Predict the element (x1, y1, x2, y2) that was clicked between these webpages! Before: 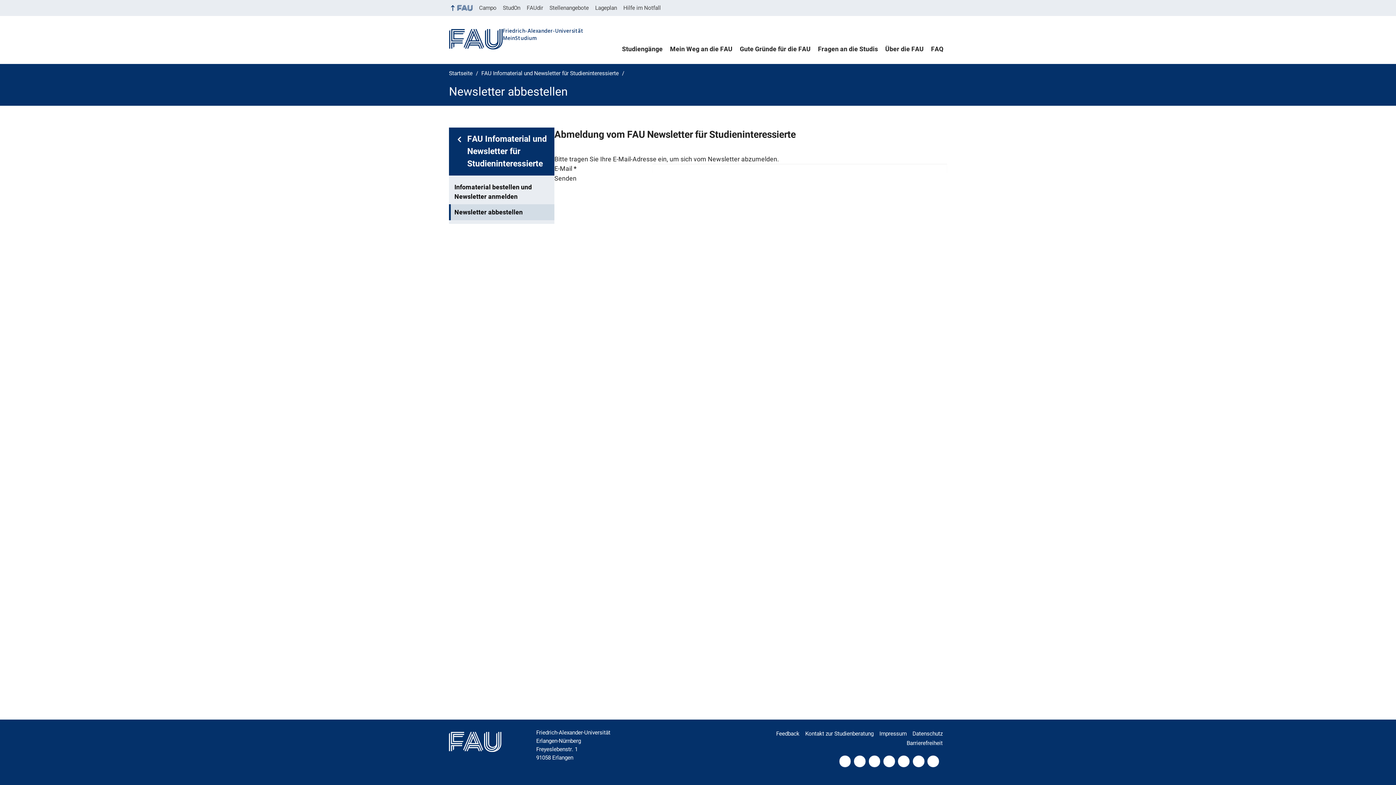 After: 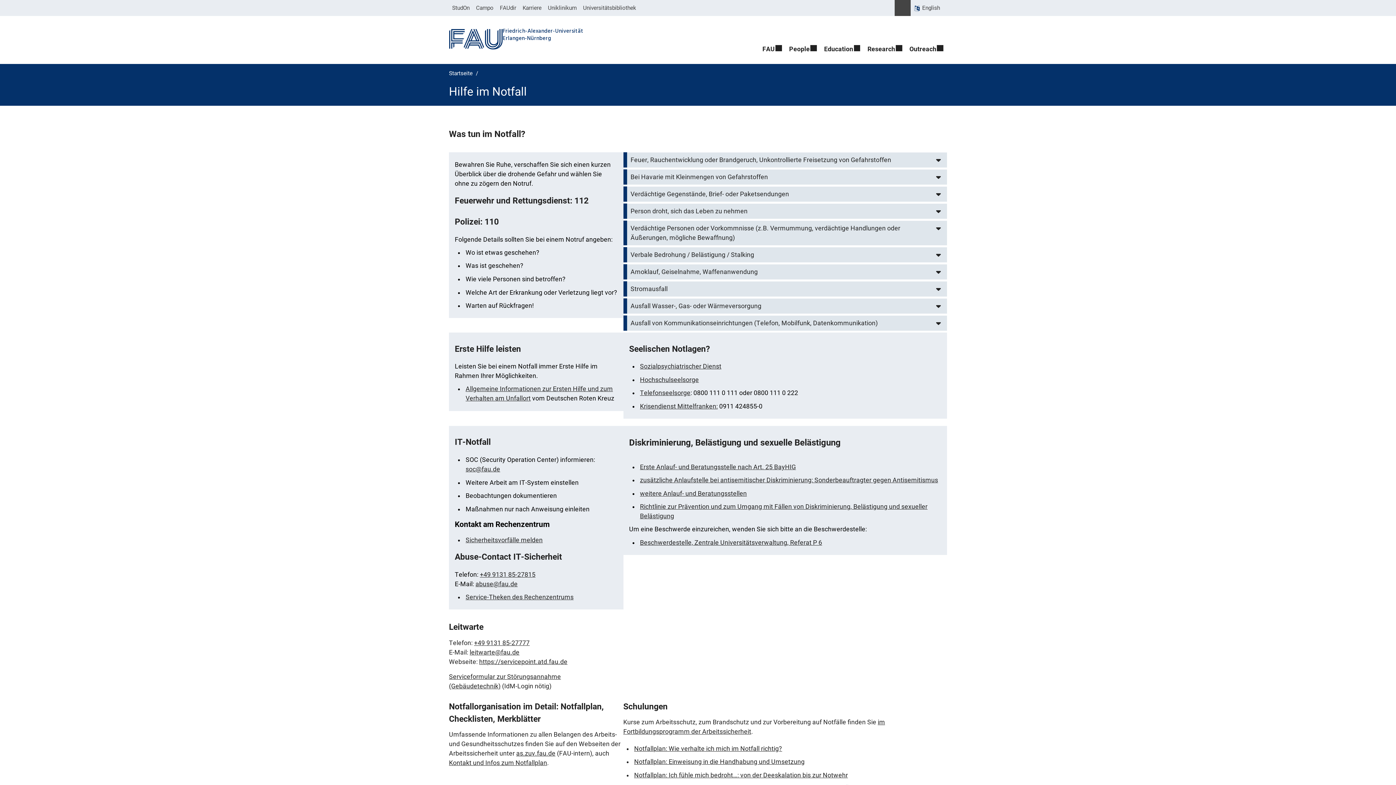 Action: label: Hilfe im Notfall bbox: (620, 0, 664, 16)